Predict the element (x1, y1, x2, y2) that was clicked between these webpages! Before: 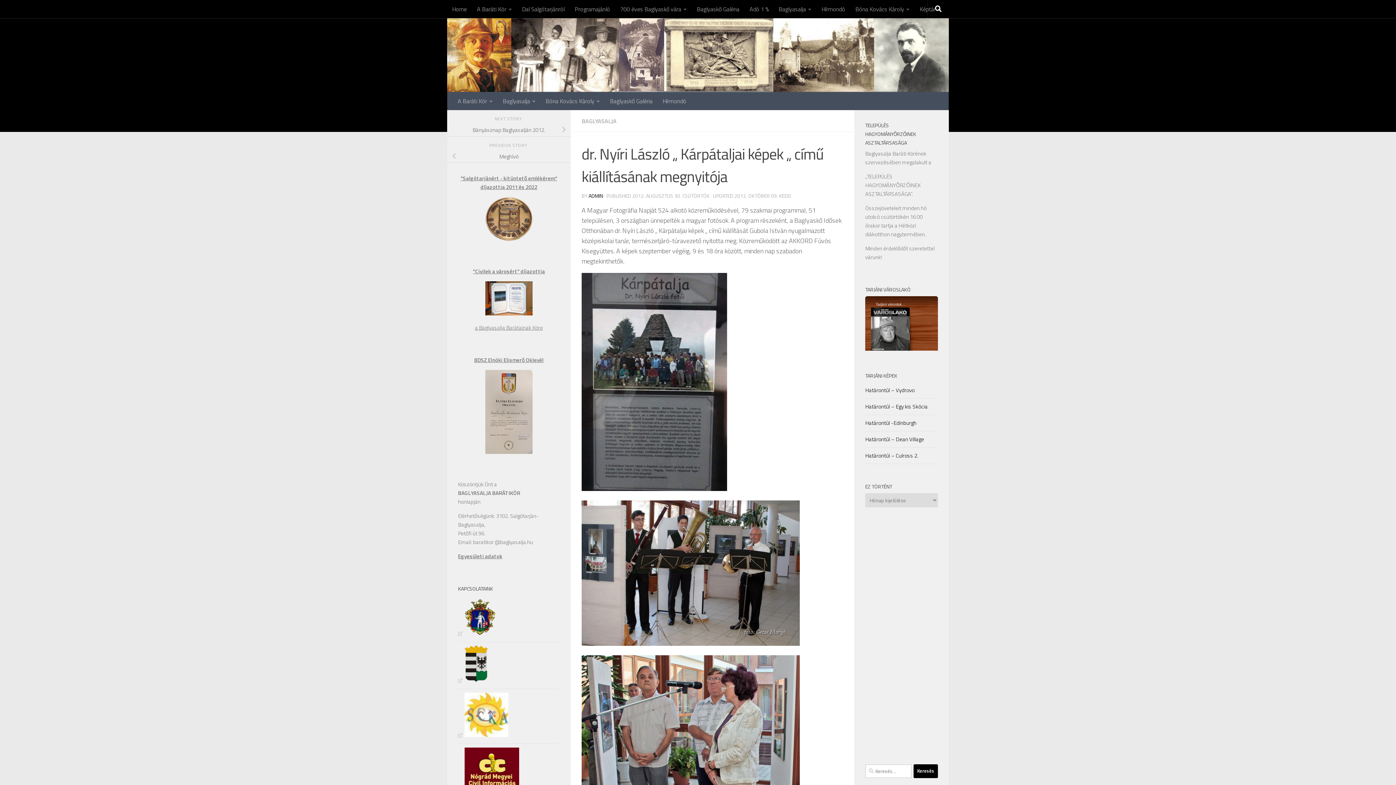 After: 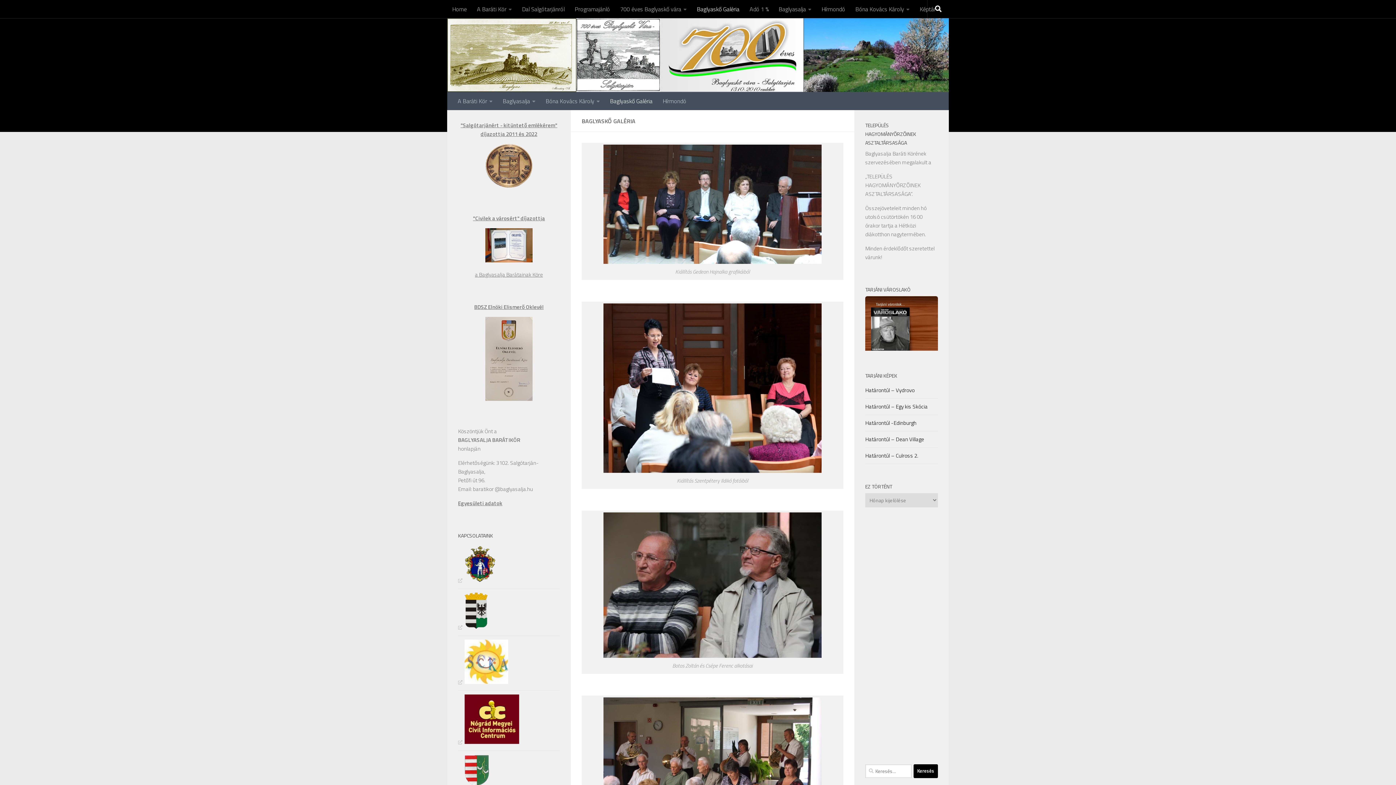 Action: label: Baglyaskő Galéria bbox: (605, 91, 657, 110)